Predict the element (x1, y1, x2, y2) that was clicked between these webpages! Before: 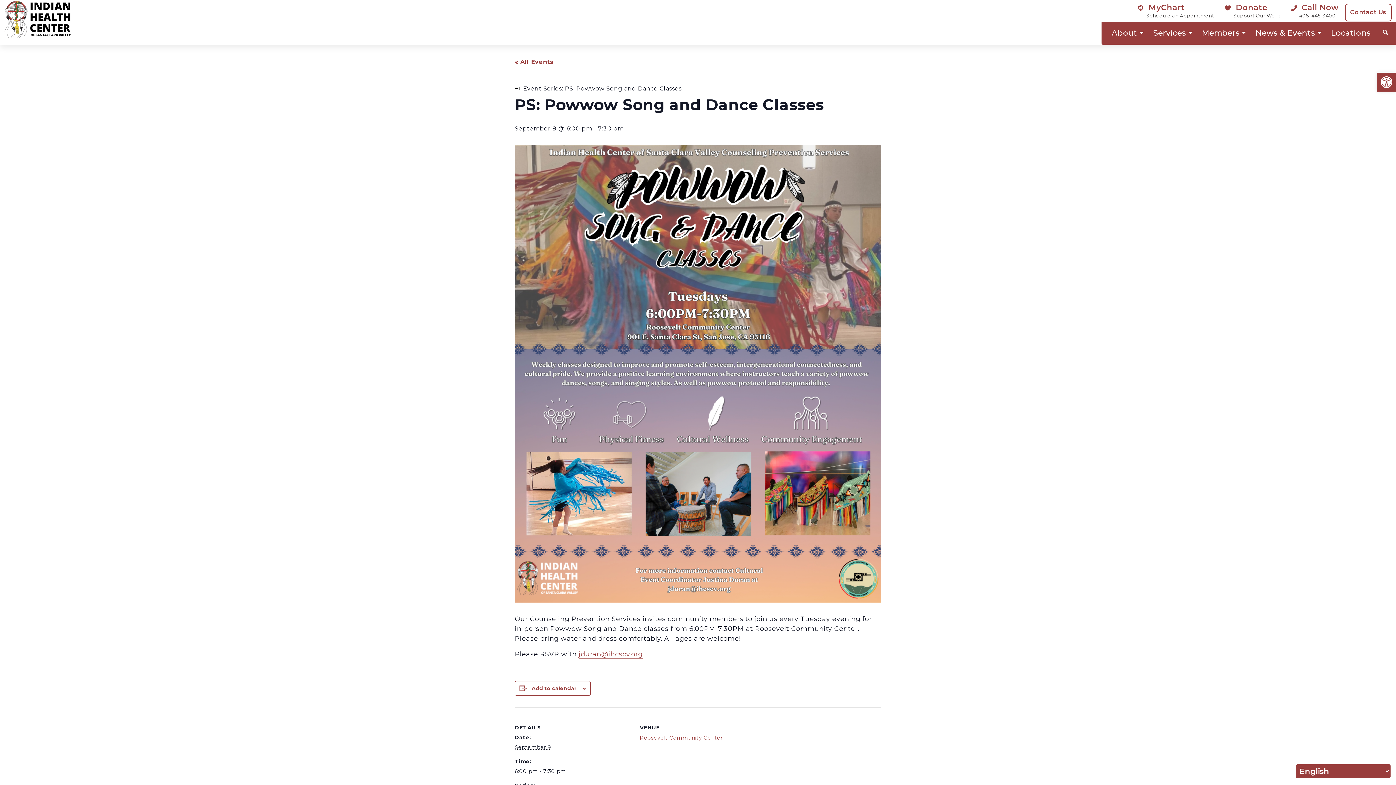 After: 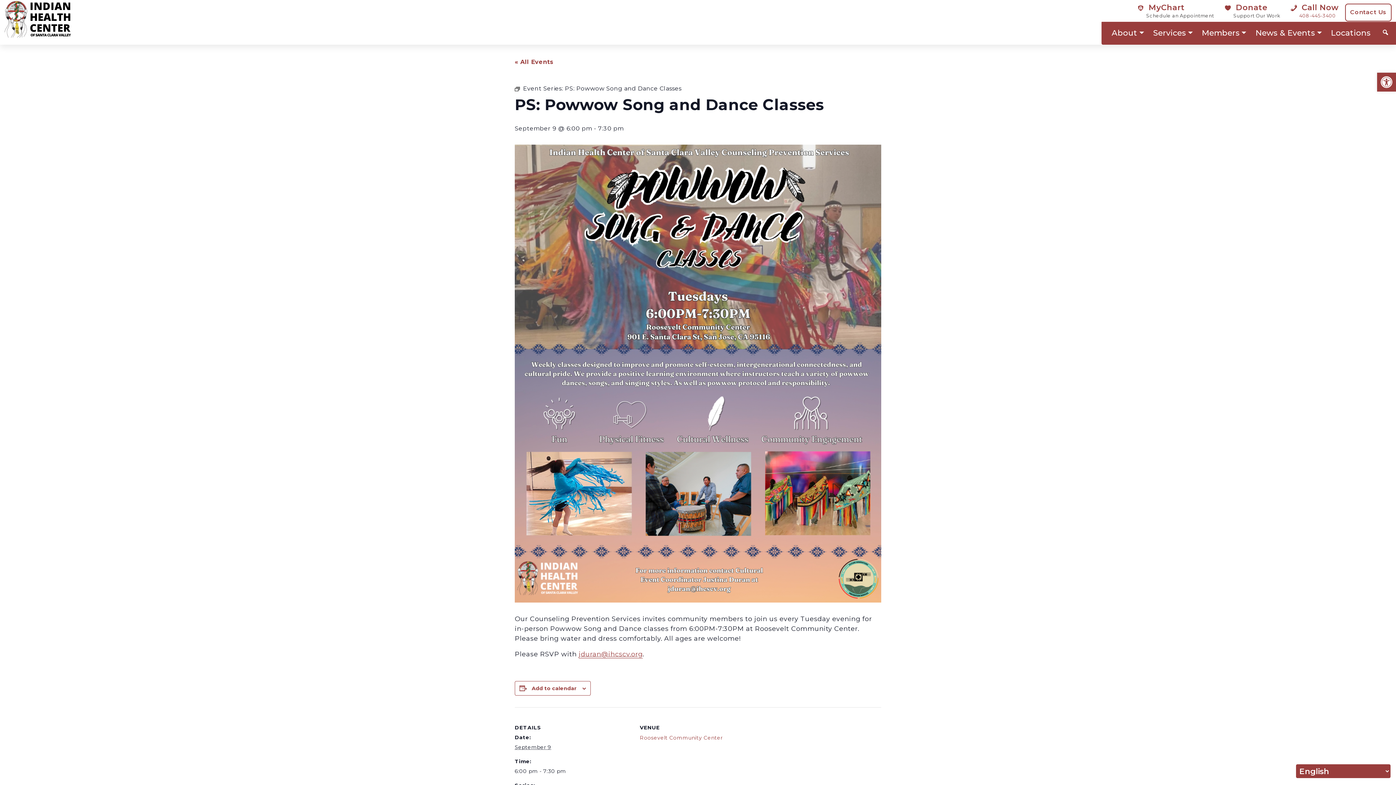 Action: label:  Call Now
408-445-3400 bbox: (1290, 4, 1339, 18)